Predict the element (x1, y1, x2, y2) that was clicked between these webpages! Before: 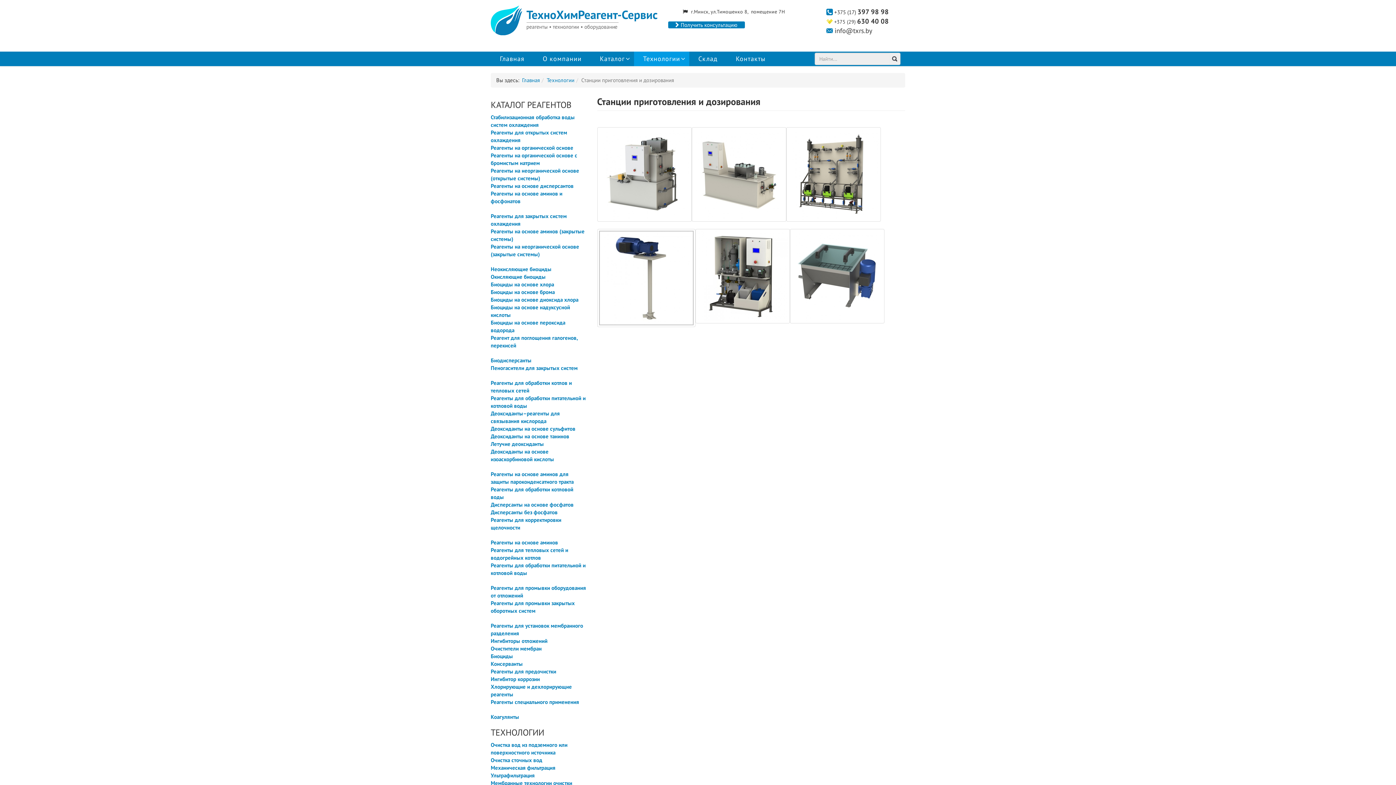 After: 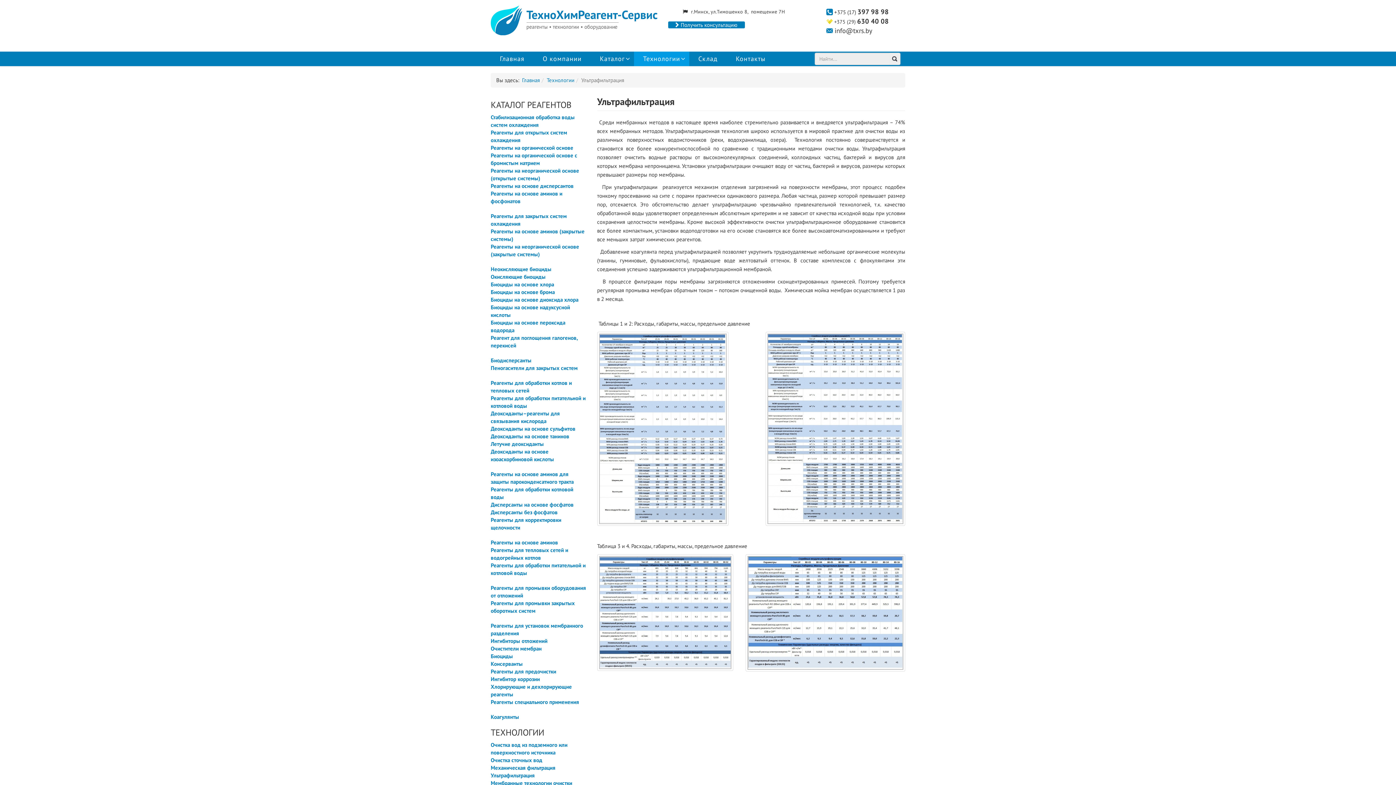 Action: label: Ультрафильтрация bbox: (490, 772, 534, 779)